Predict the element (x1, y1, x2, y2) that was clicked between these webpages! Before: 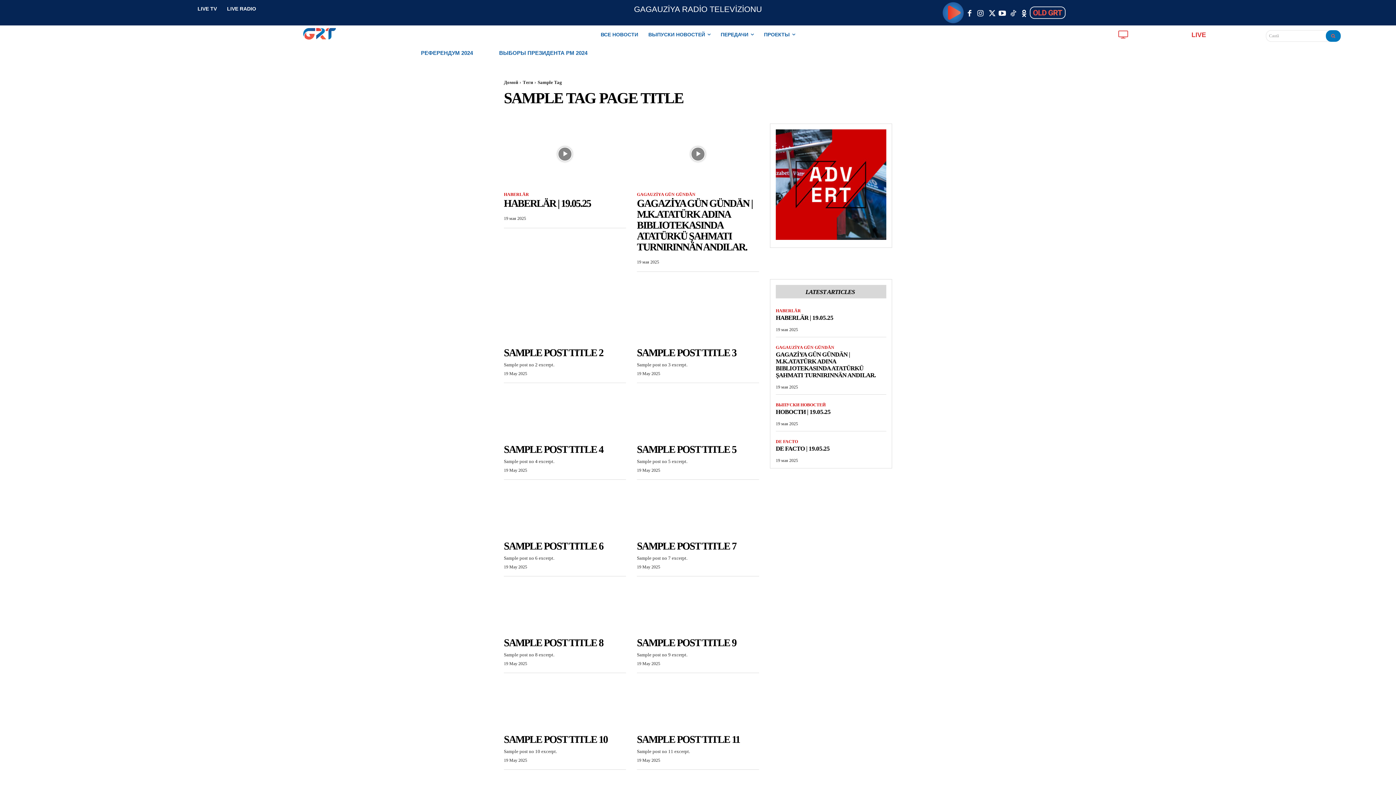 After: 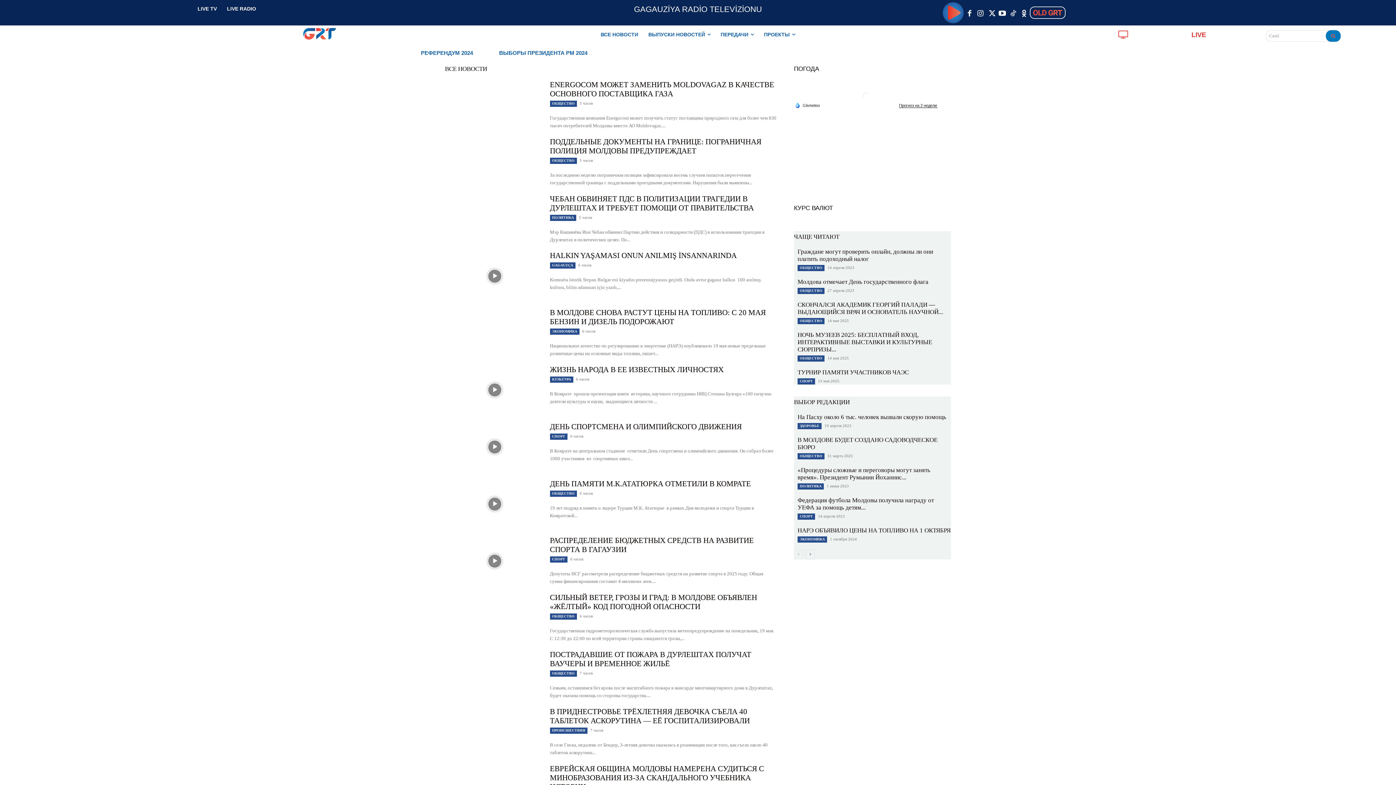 Action: label: ВСЕ НОВОСТИ bbox: (595, 25, 643, 43)